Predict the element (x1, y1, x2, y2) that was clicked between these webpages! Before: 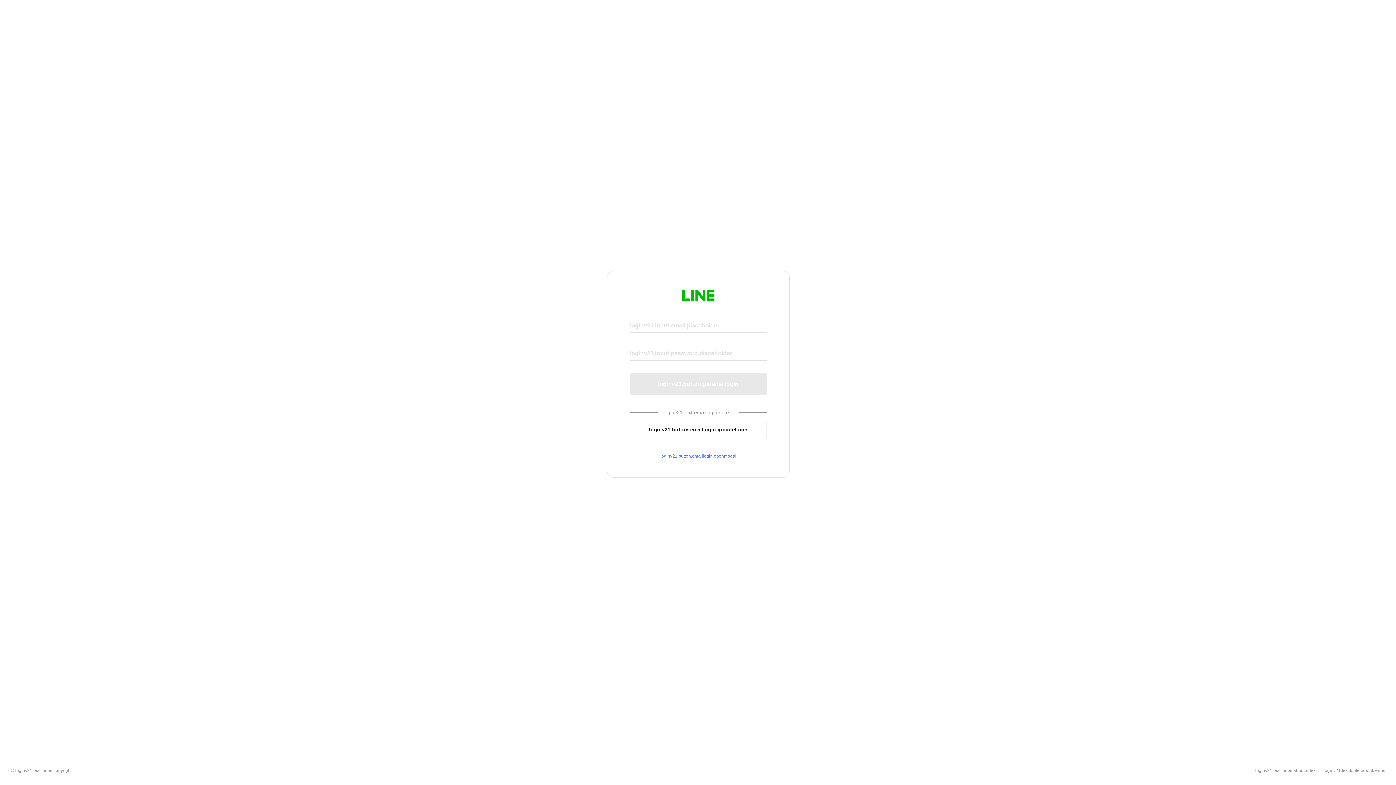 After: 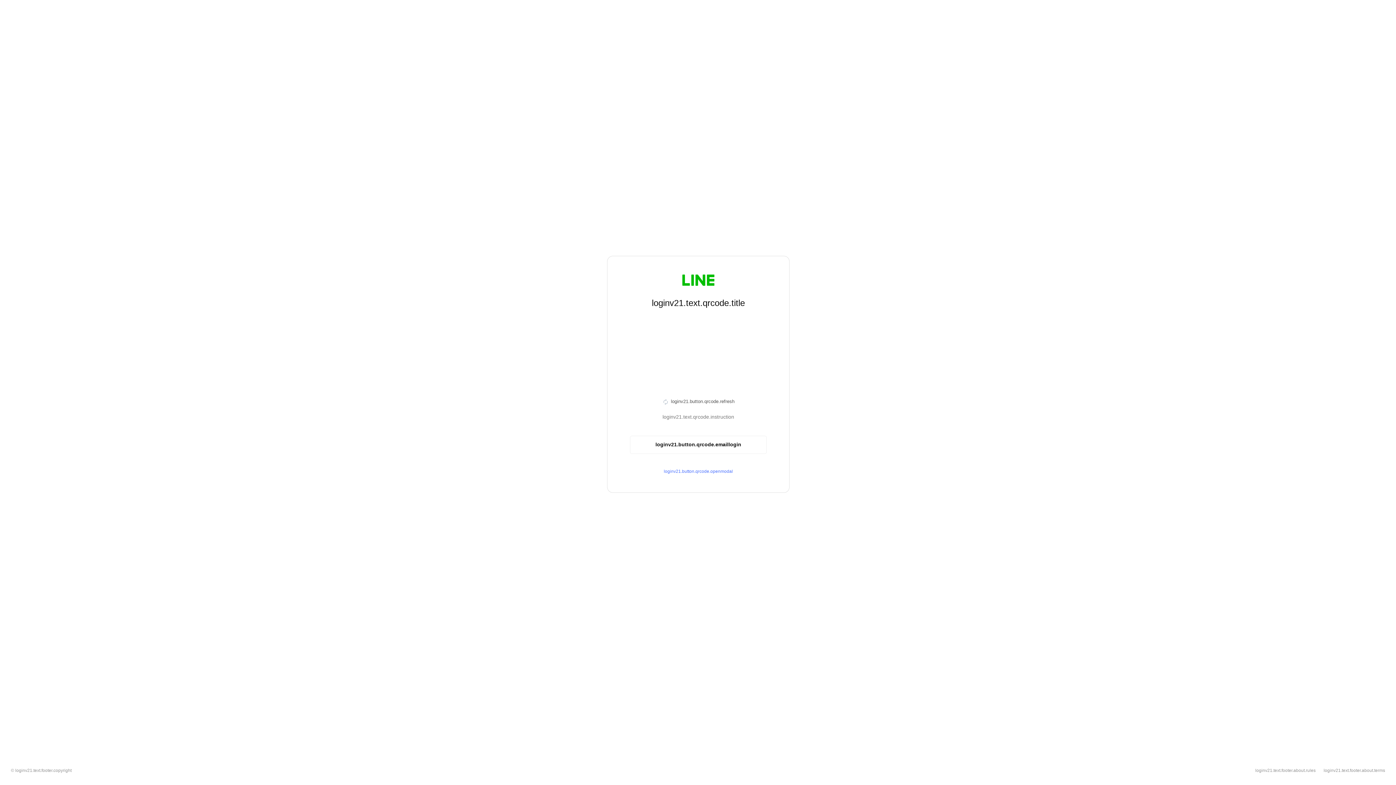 Action: bbox: (630, 420, 766, 439) label: loginv21.button.emaillogin.qrcodelogin